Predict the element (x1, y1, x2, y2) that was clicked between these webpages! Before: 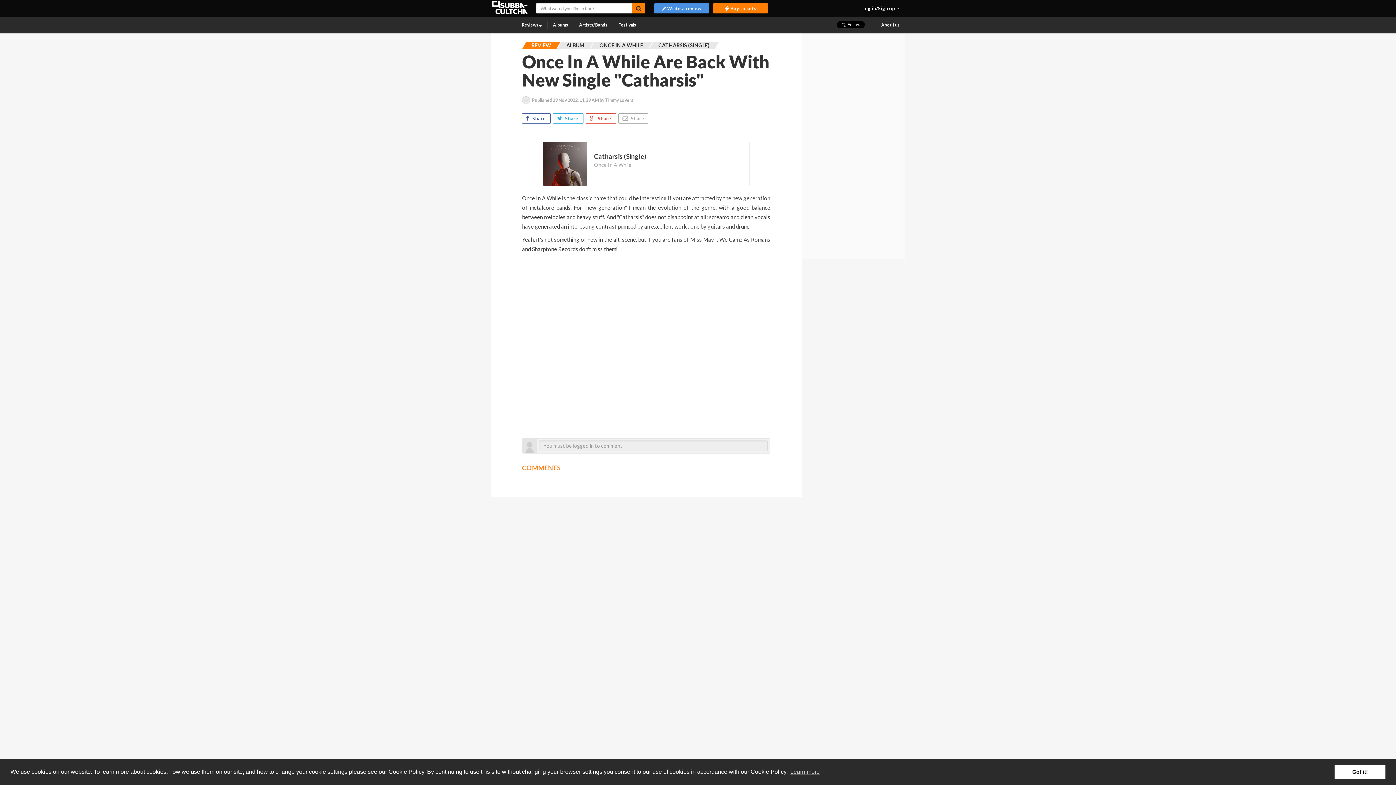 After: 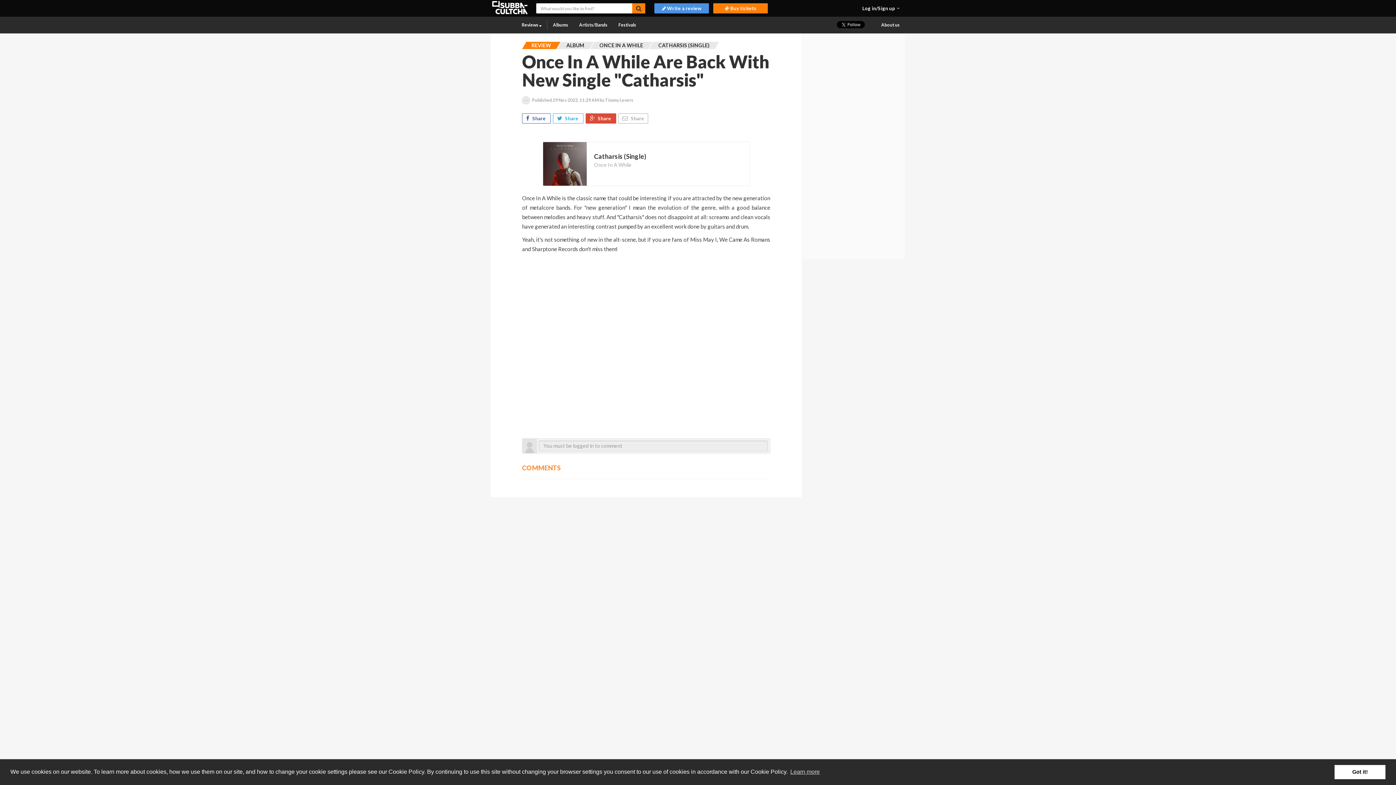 Action: bbox: (585, 113, 616, 123) label:  Share 